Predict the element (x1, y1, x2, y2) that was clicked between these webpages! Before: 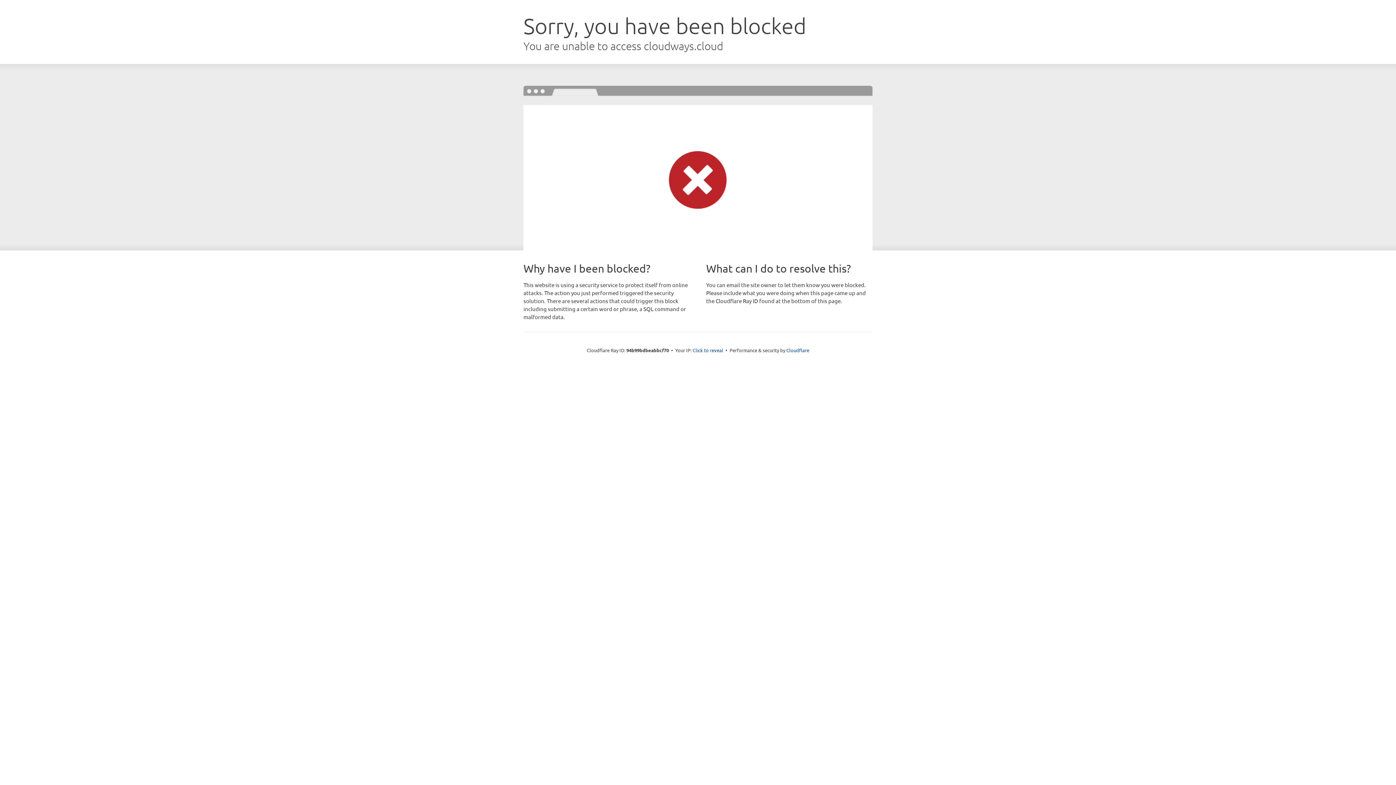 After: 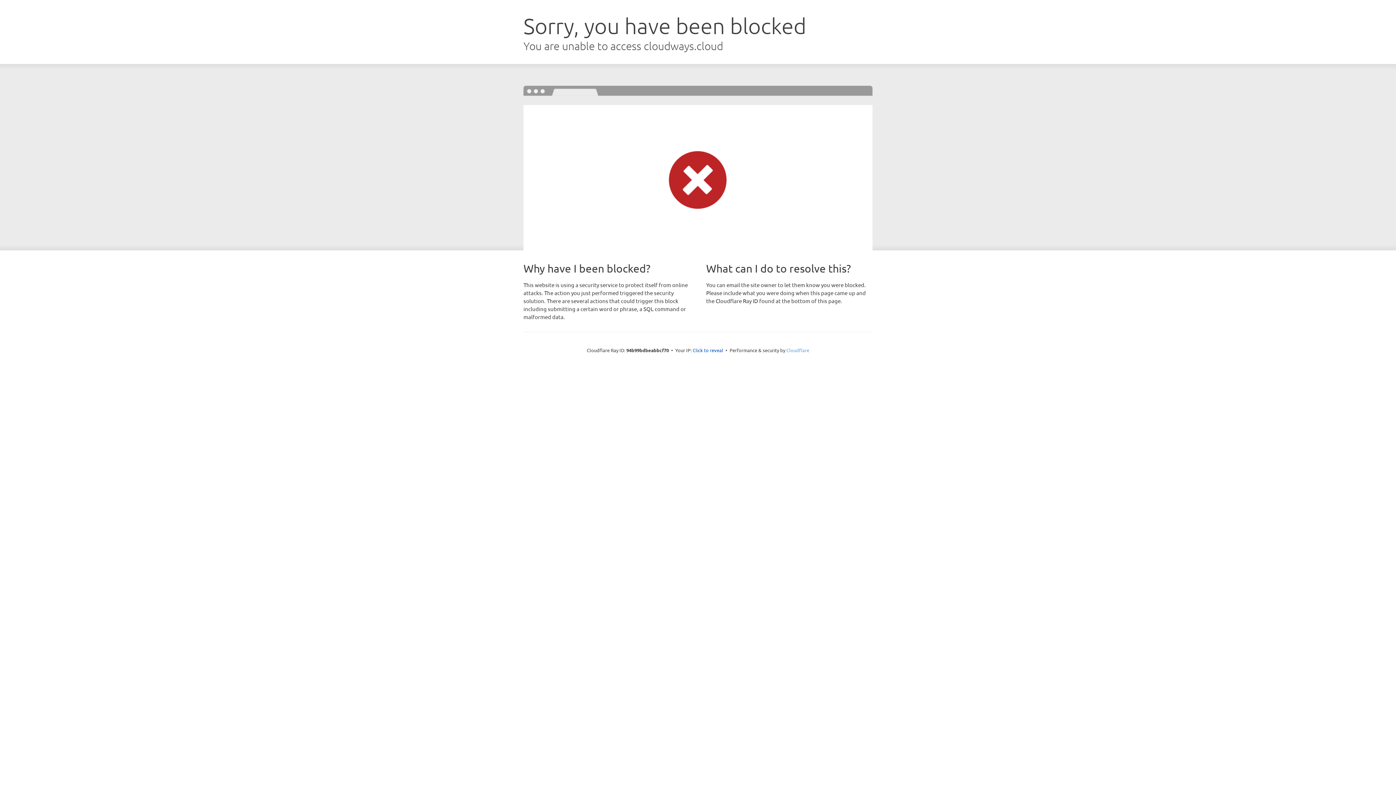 Action: bbox: (786, 347, 809, 353) label: Cloudflare